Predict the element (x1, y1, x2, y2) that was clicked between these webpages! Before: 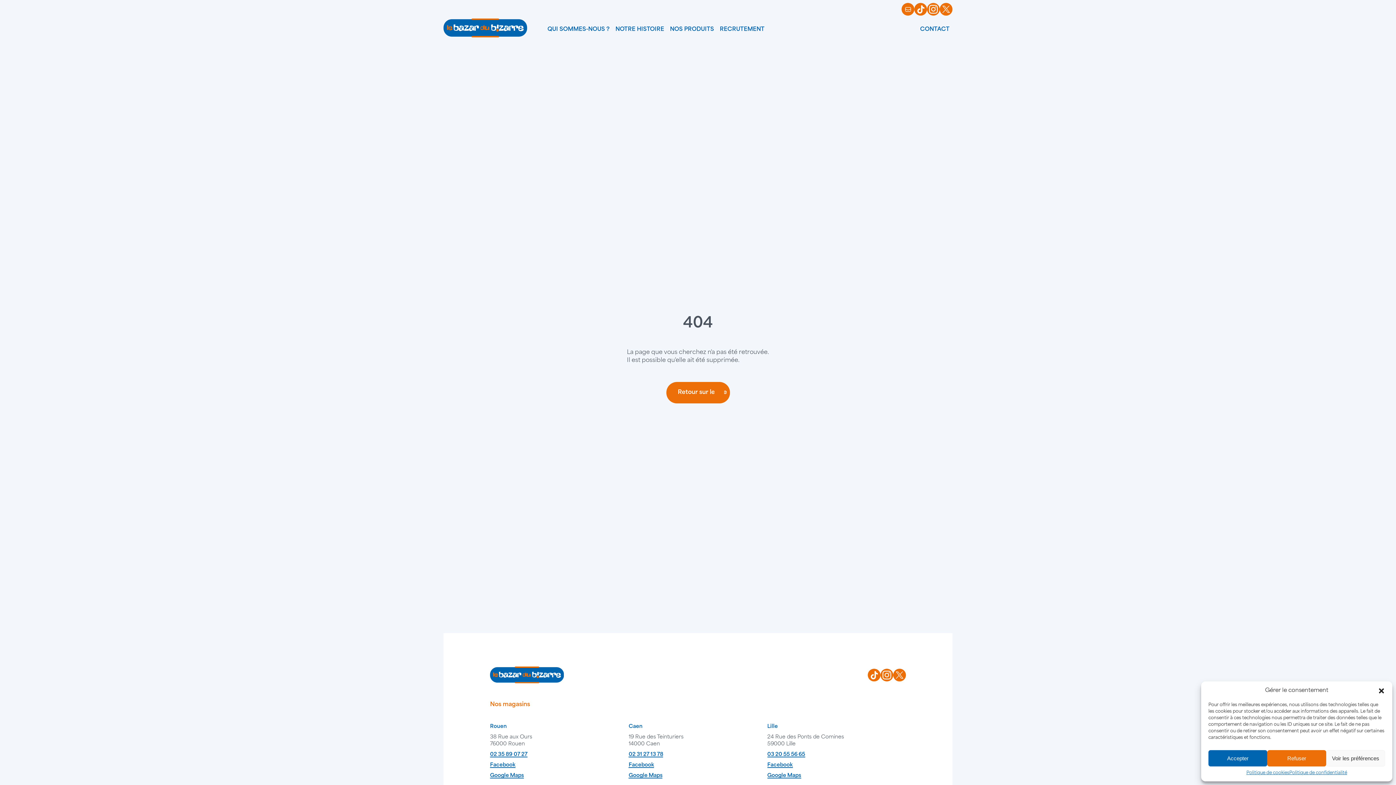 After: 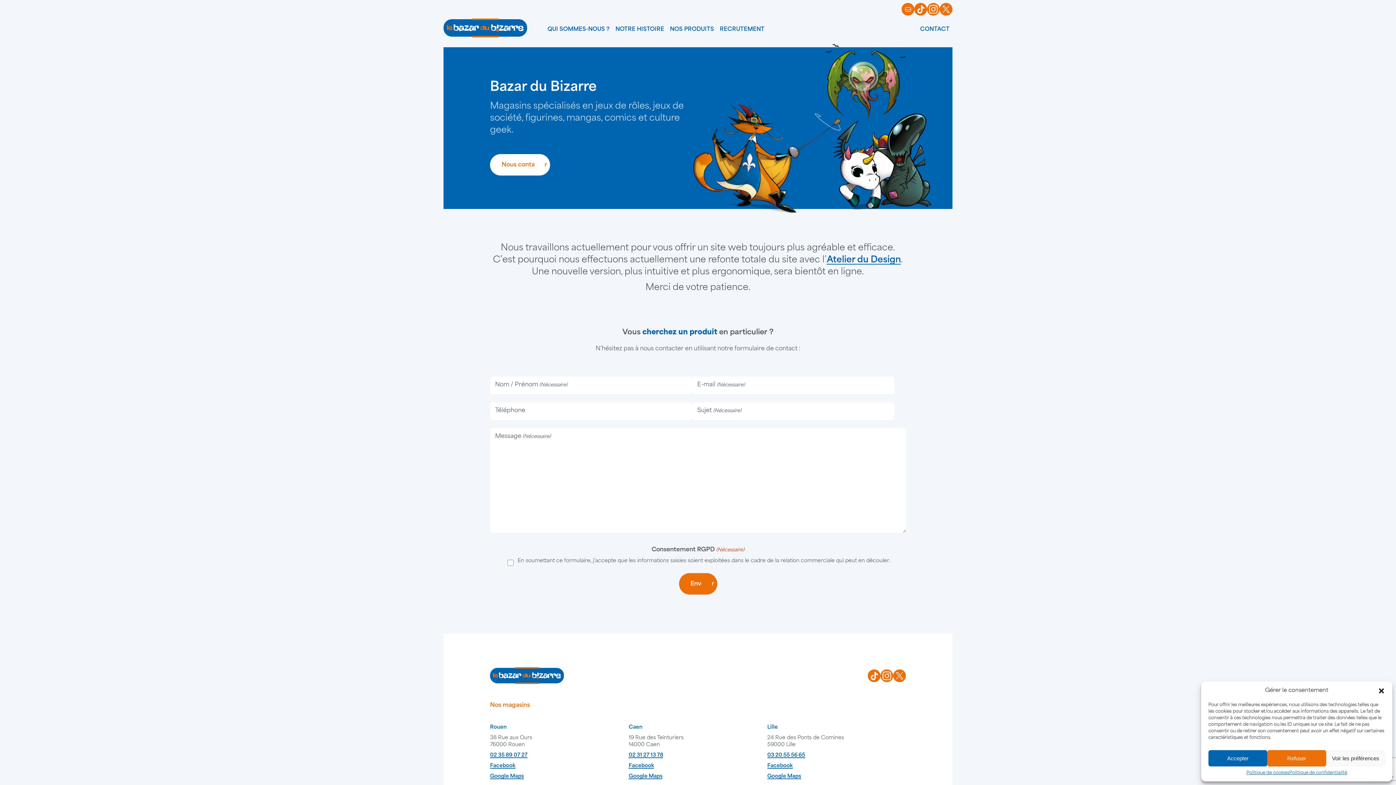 Action: label: Retour sur le site bbox: (666, 382, 730, 403)